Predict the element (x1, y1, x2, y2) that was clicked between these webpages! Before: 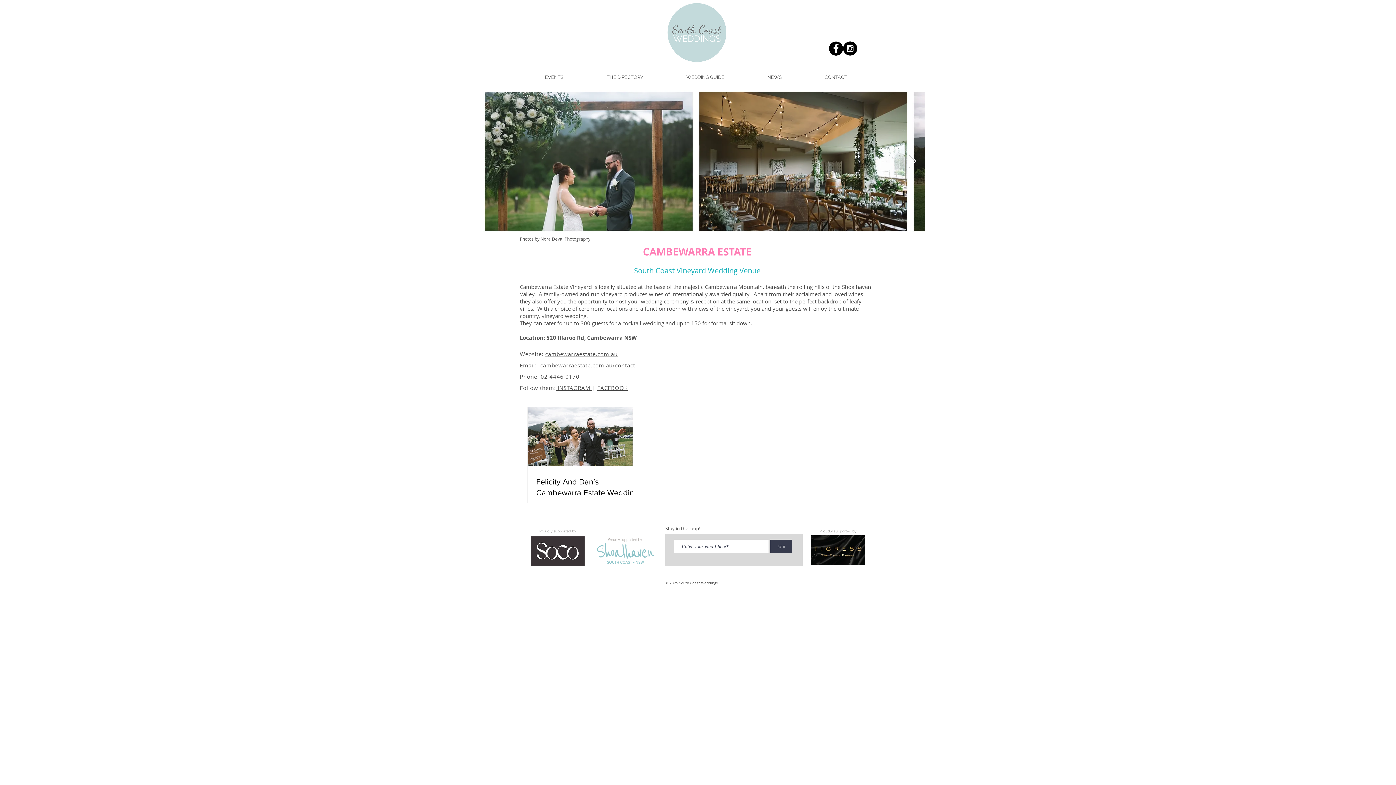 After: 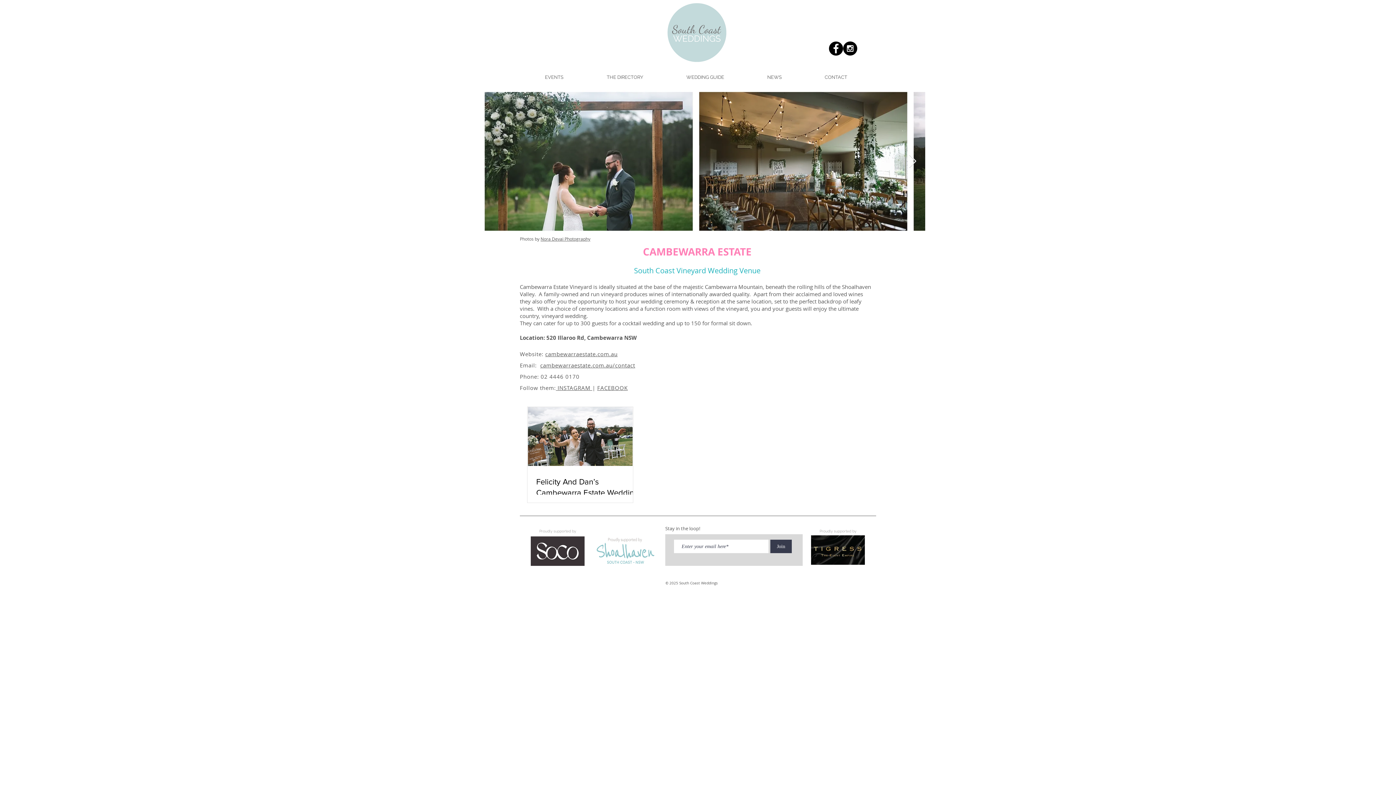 Action: label: WEDDING GUIDE bbox: (664, 72, 745, 82)